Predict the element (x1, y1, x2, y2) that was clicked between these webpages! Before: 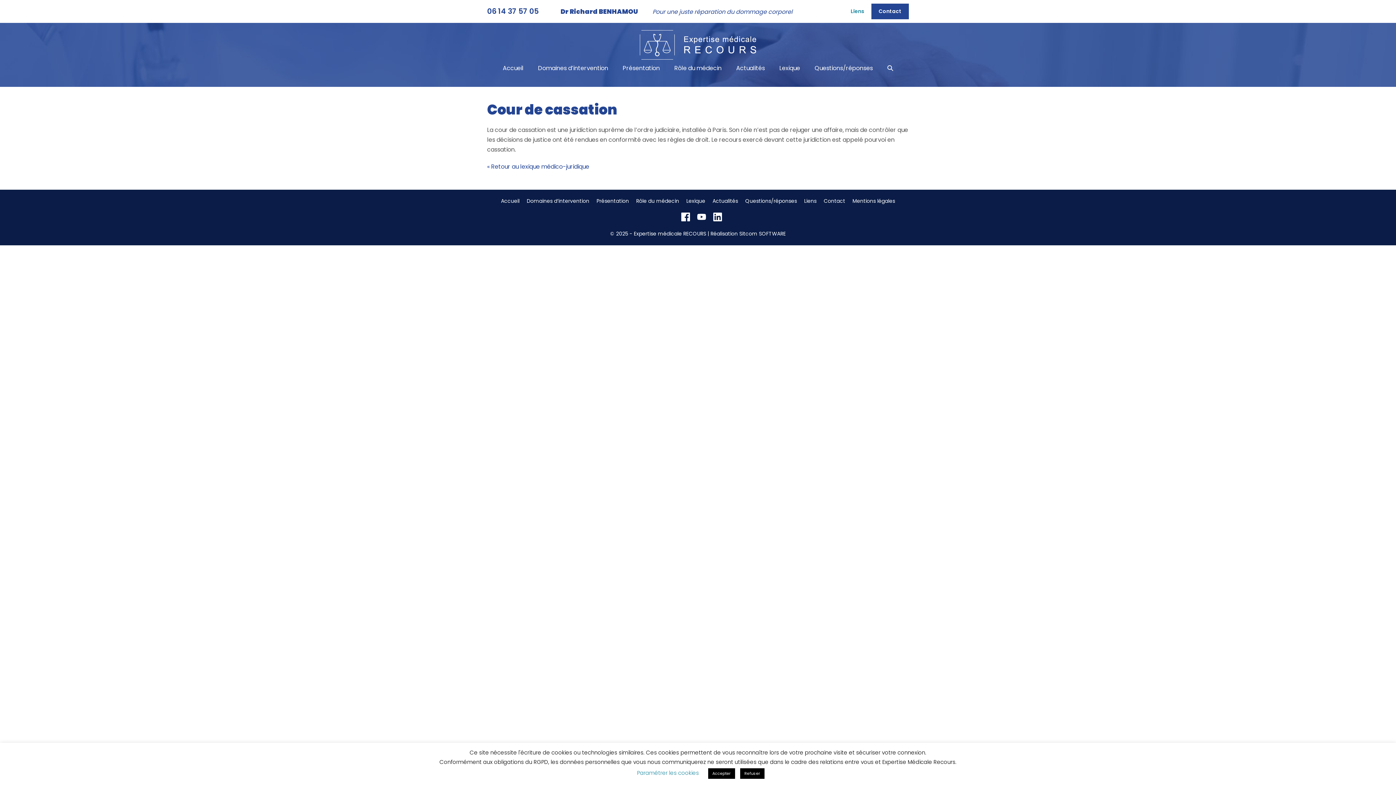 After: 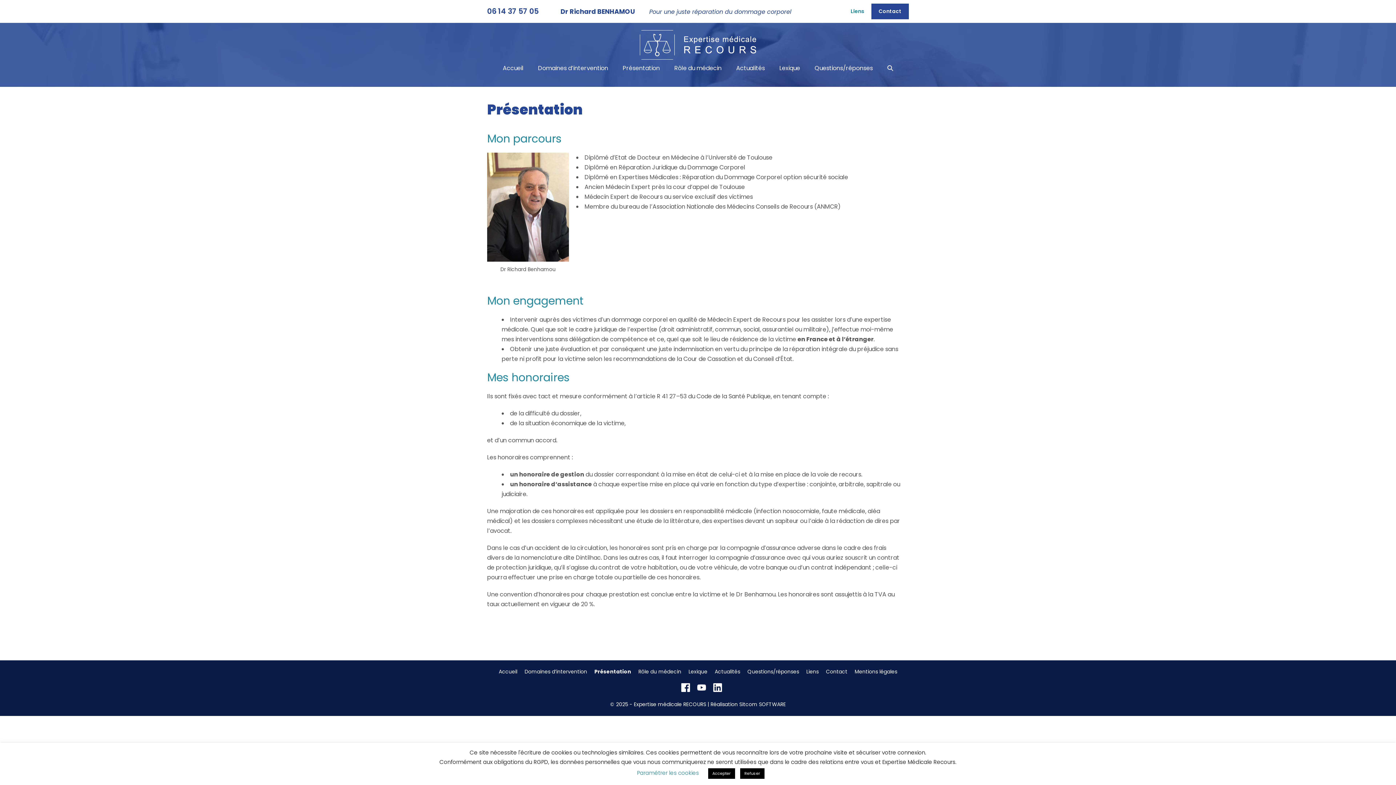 Action: bbox: (593, 196, 632, 205) label: Présentation